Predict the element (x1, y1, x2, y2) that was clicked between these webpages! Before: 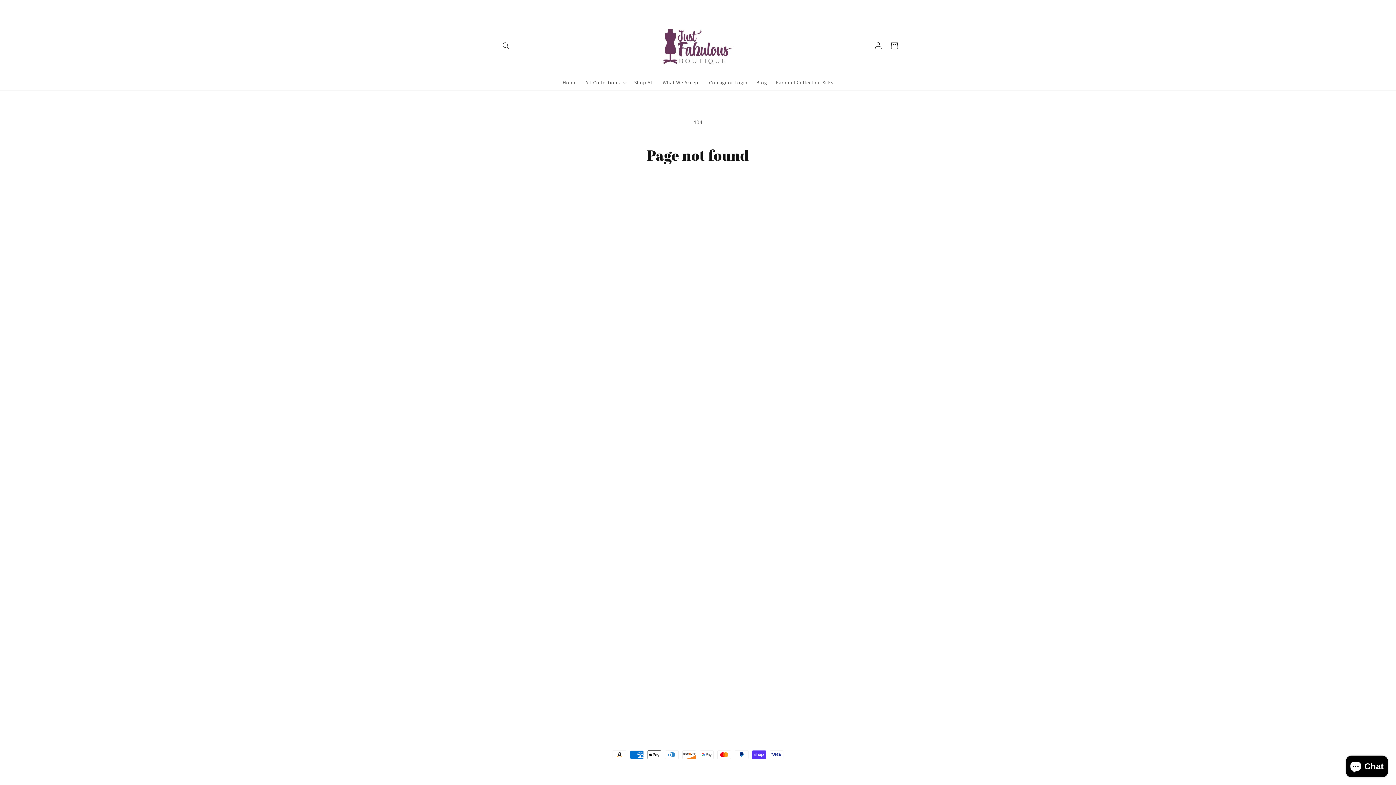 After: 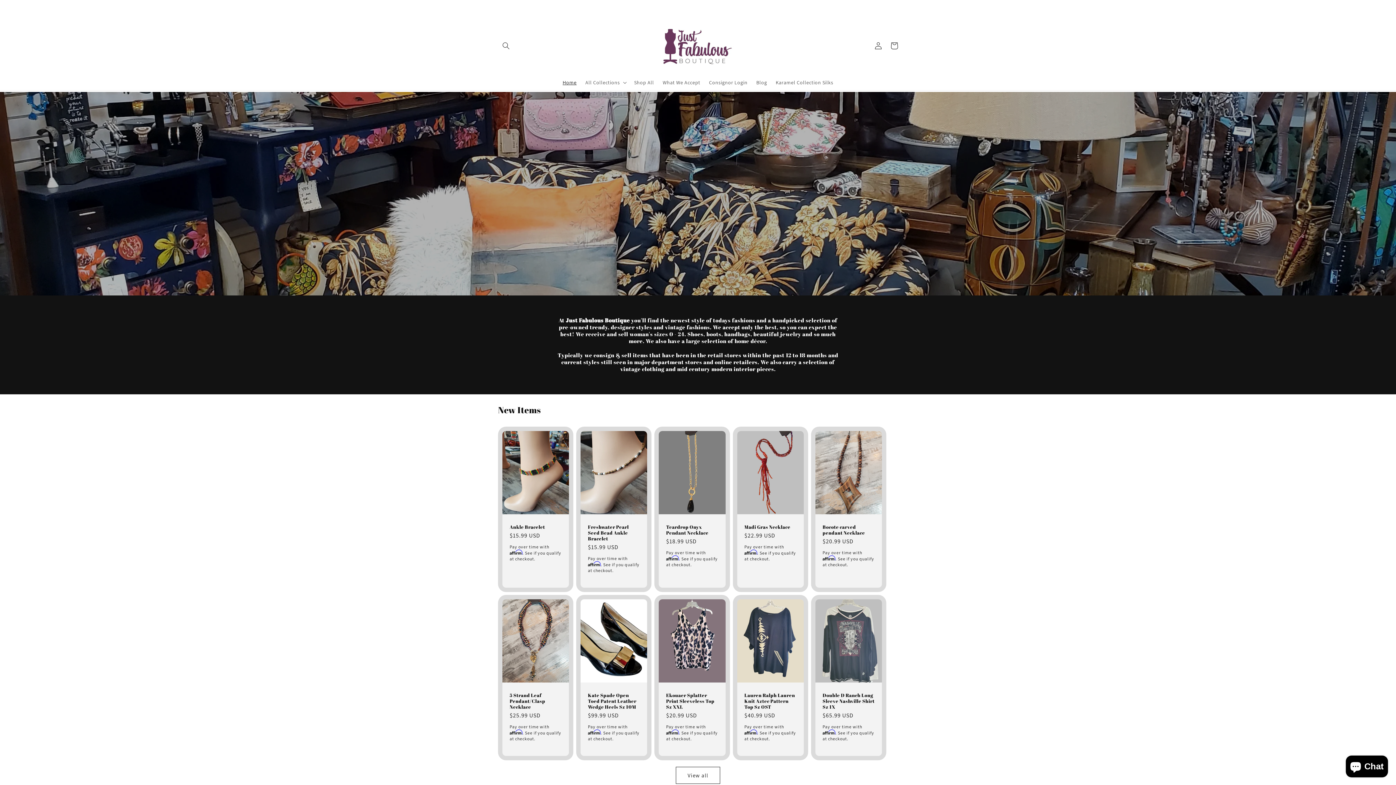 Action: label: Just Fabulous Consignment Boutique bbox: (655, 766, 719, 771)